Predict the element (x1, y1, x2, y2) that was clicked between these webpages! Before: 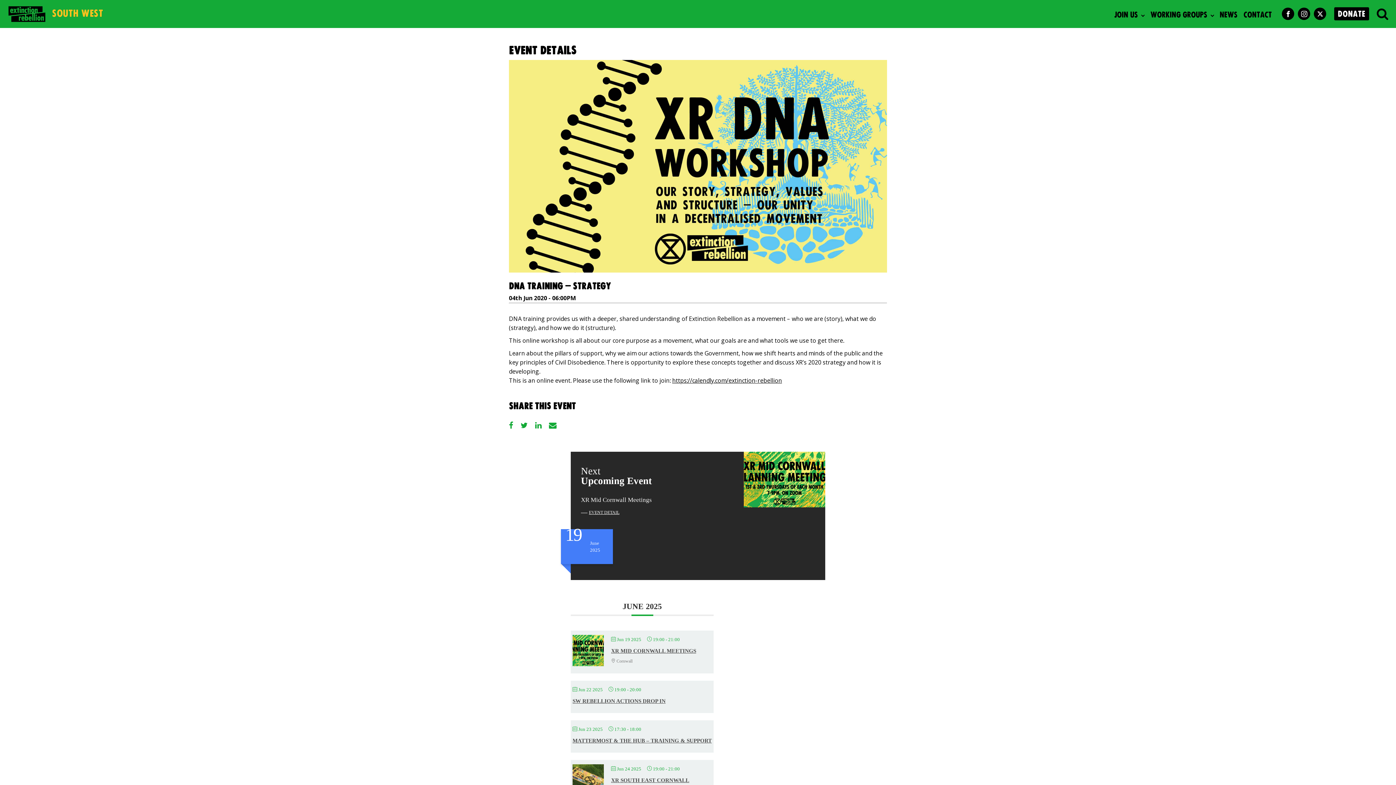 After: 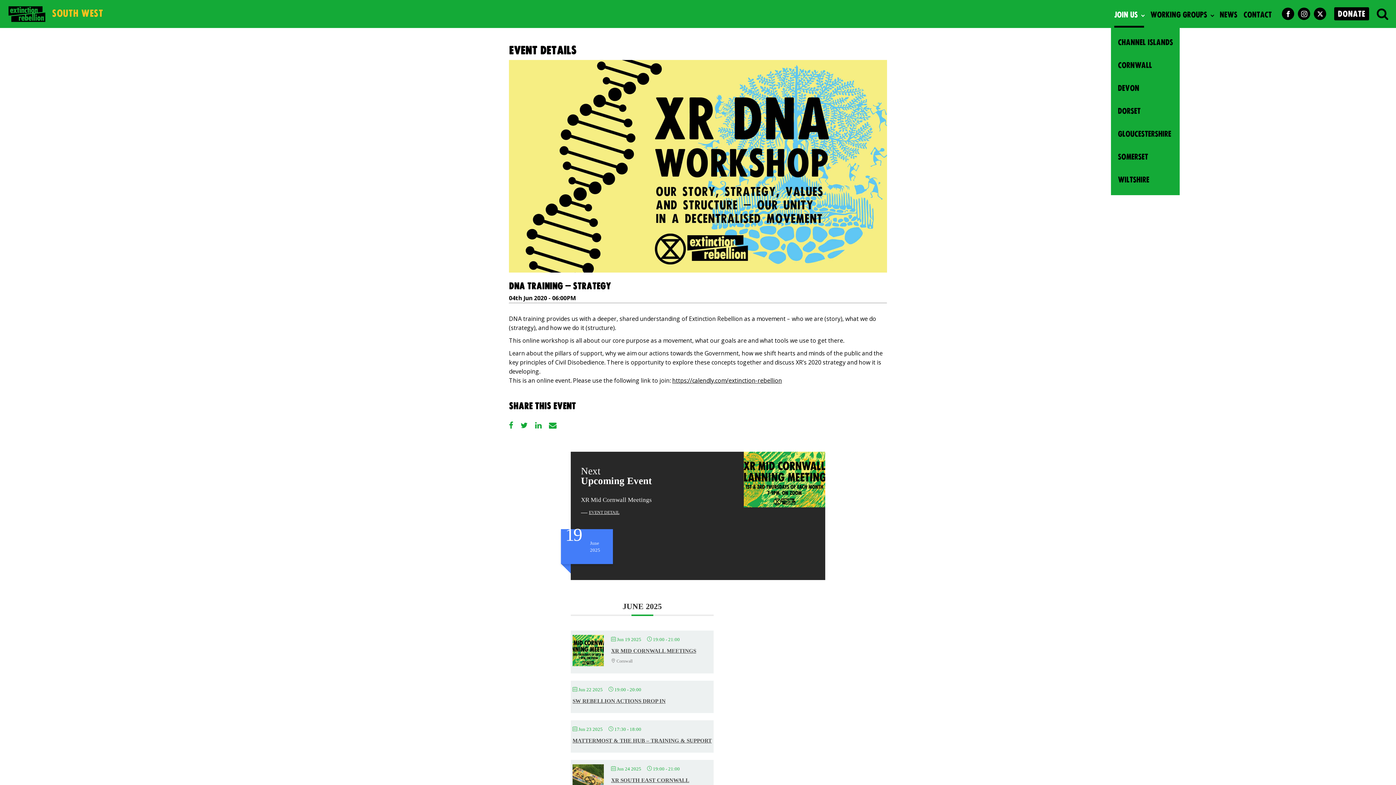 Action: label: JOIN US bbox: (1114, 0, 1144, 27)